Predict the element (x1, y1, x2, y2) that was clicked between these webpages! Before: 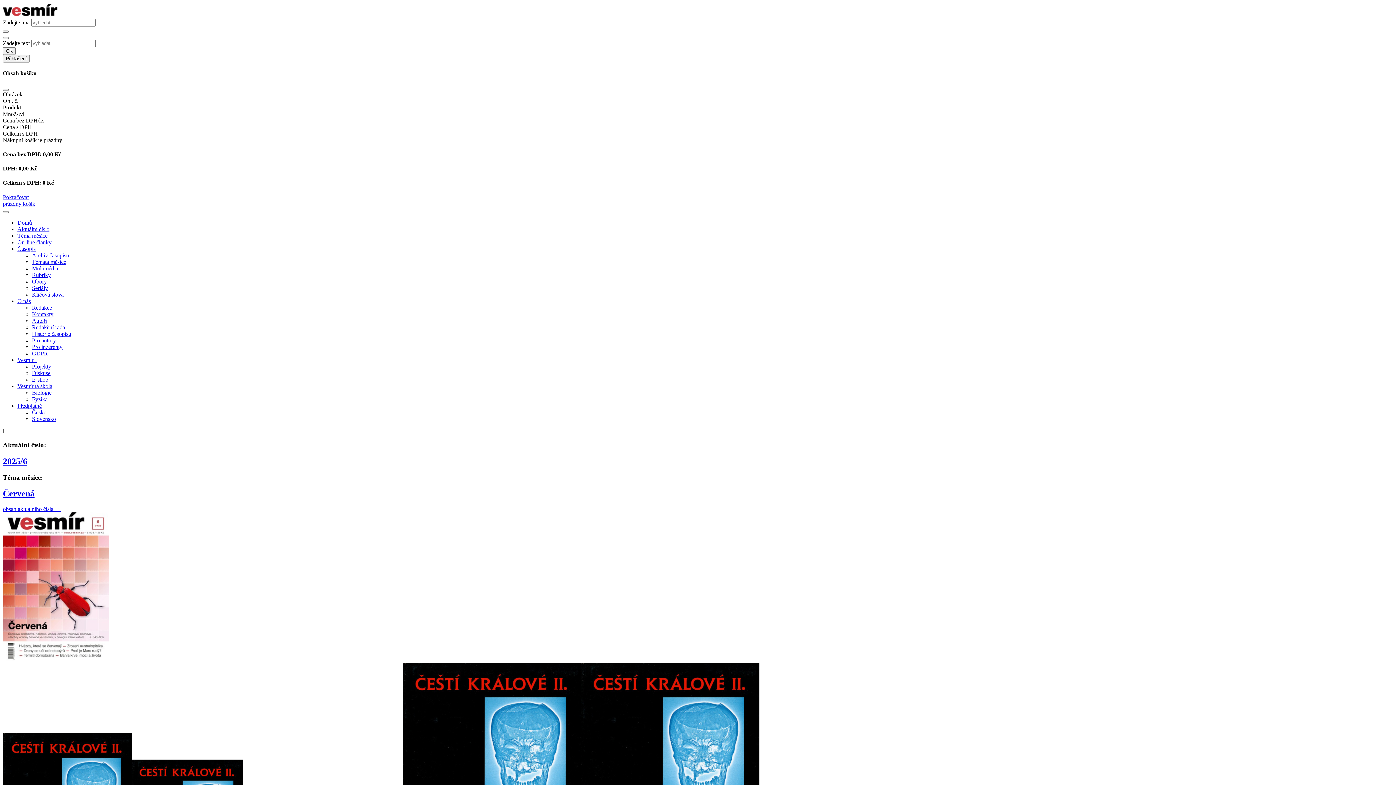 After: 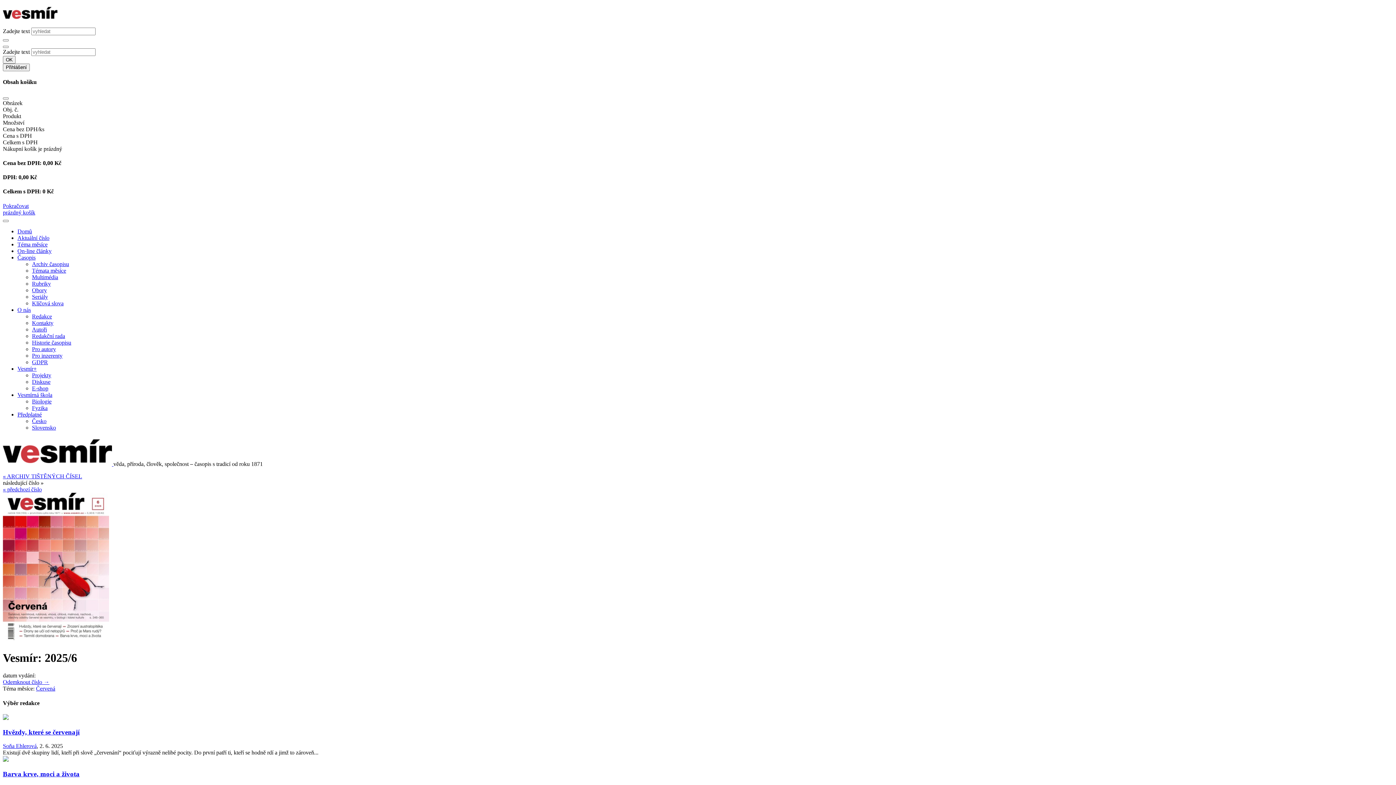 Action: bbox: (2, 456, 27, 466) label: 2025/6